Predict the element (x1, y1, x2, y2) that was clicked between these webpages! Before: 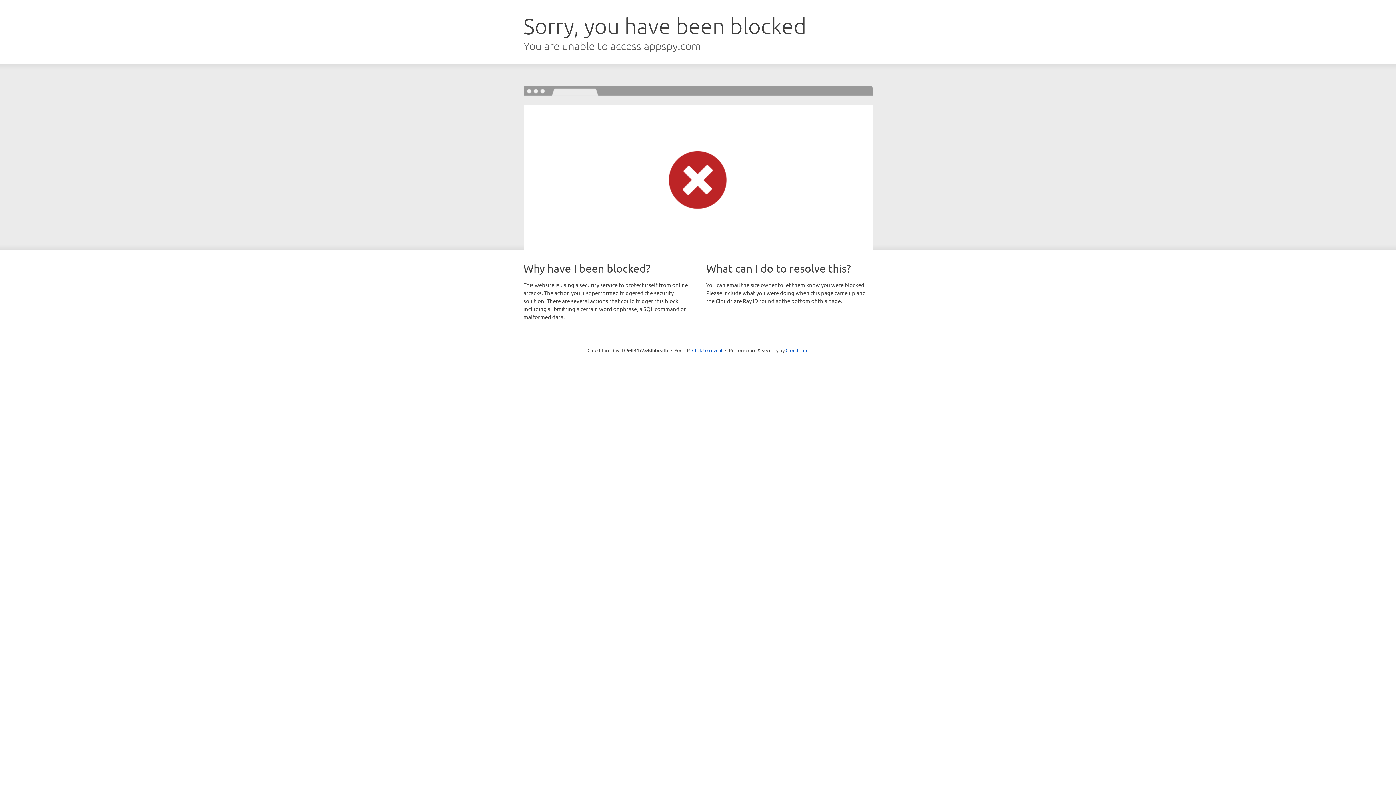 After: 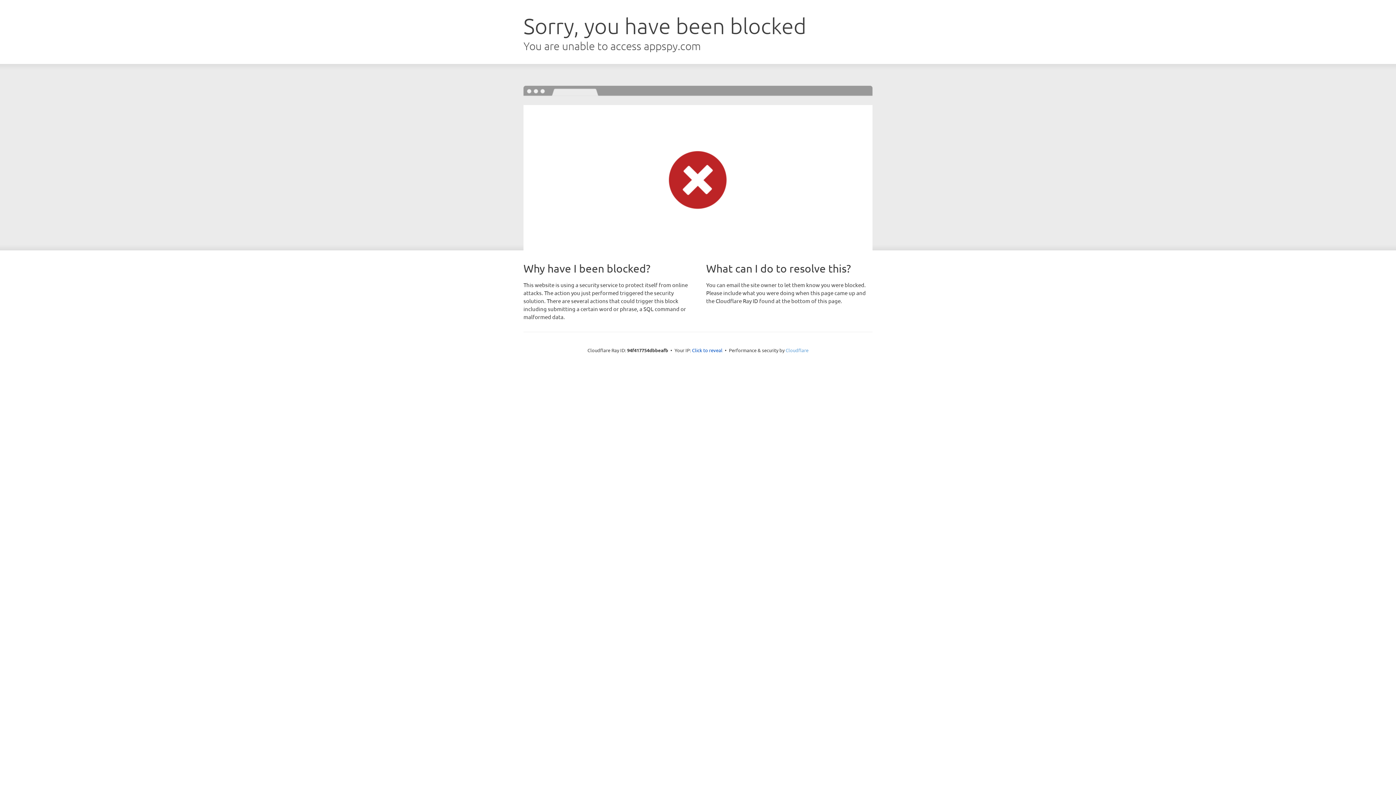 Action: bbox: (785, 347, 808, 353) label: Cloudflare